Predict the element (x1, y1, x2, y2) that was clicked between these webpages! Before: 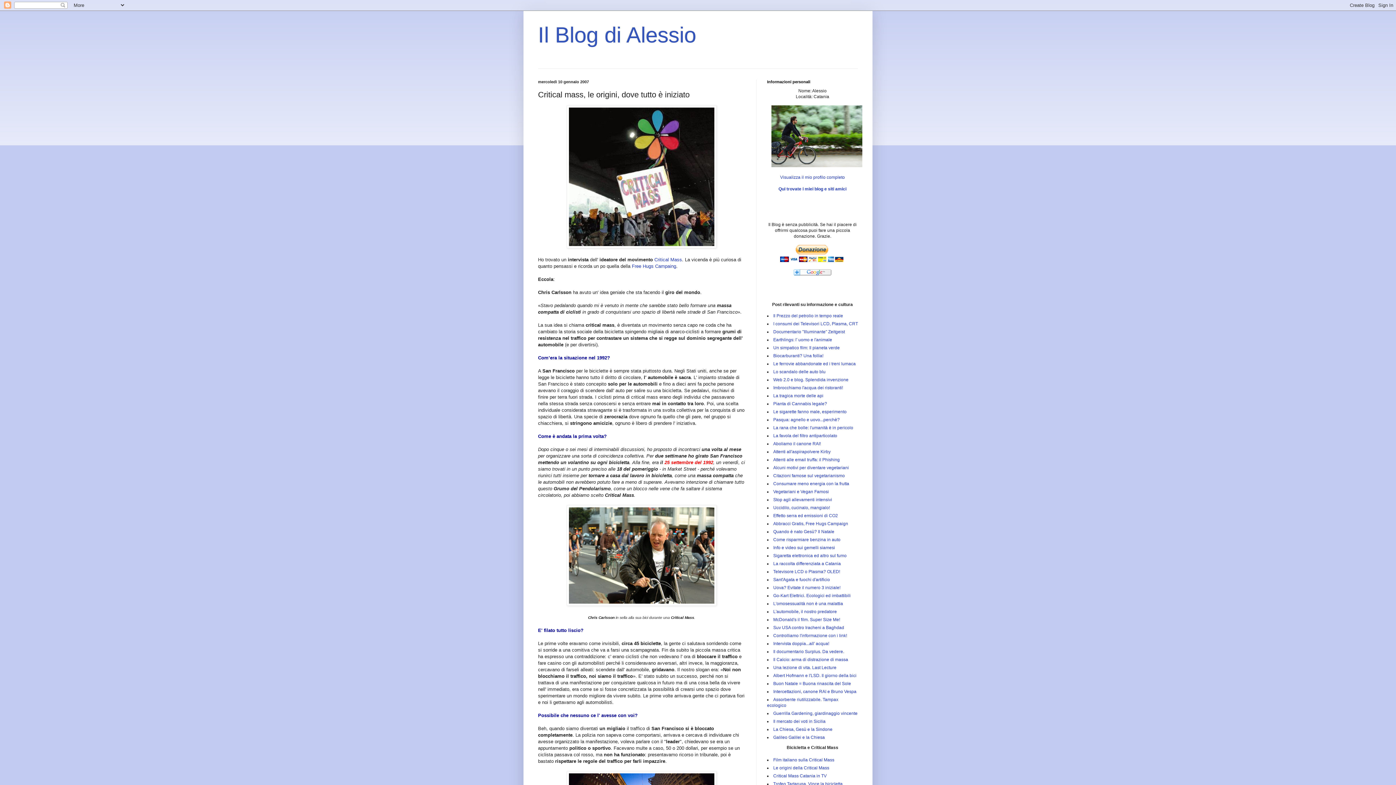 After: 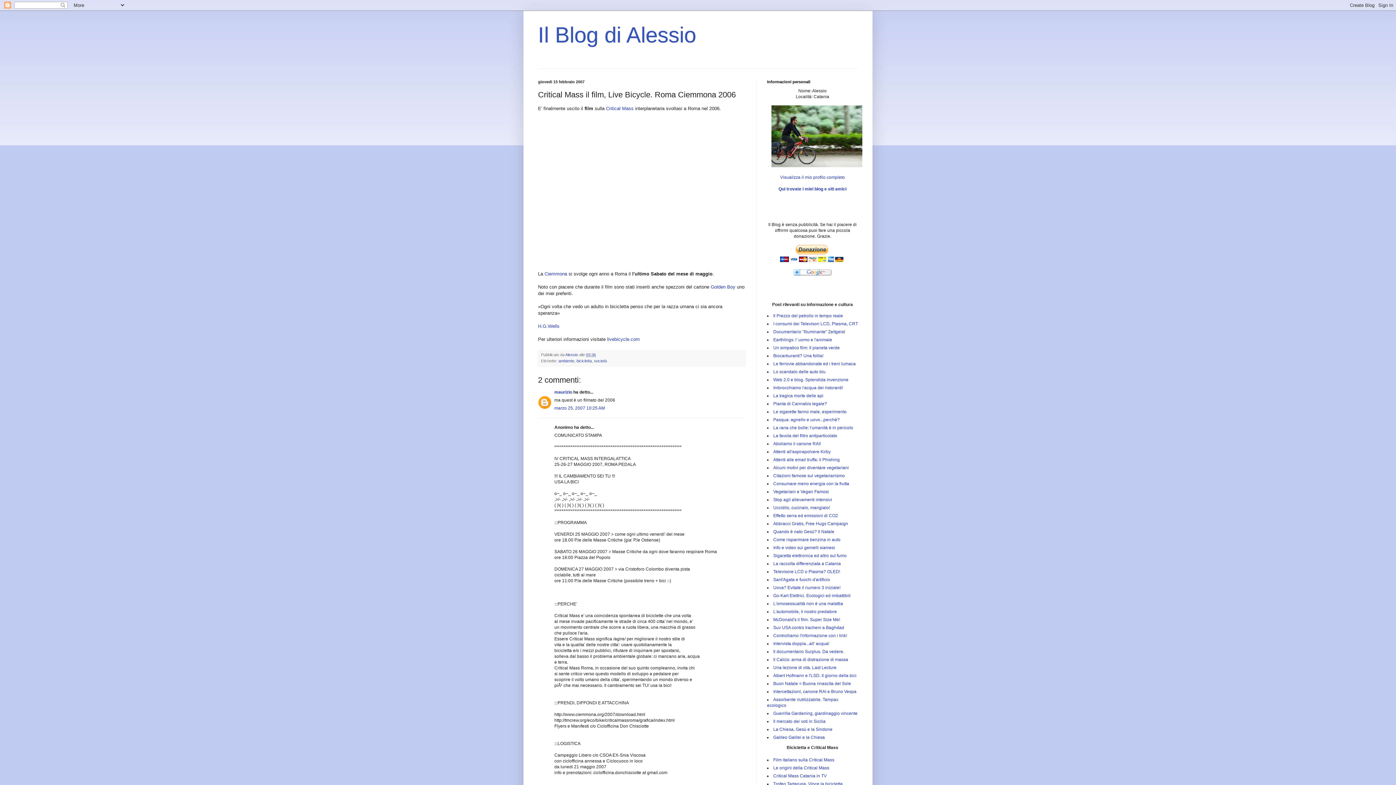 Action: bbox: (773, 757, 834, 762) label: Film italiano sulla Critical Mass